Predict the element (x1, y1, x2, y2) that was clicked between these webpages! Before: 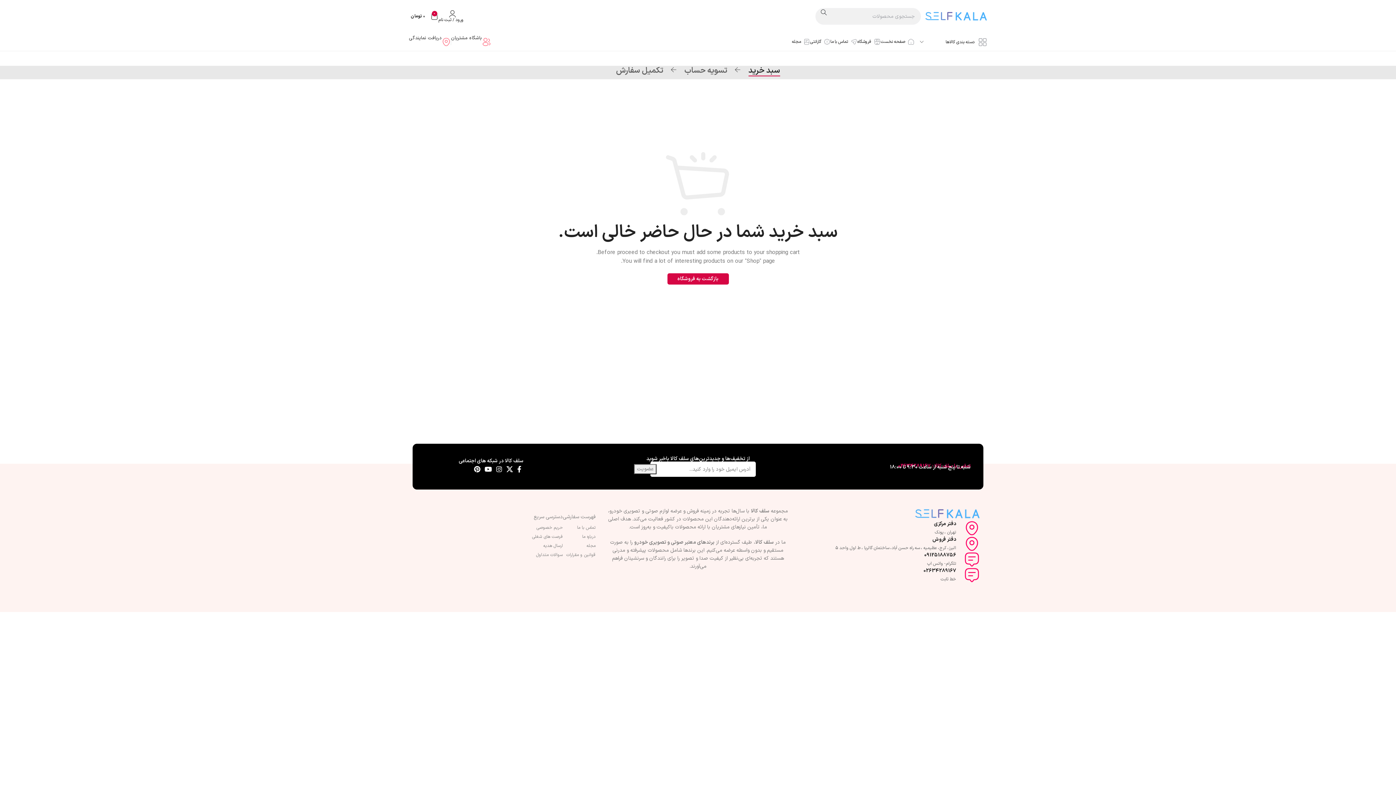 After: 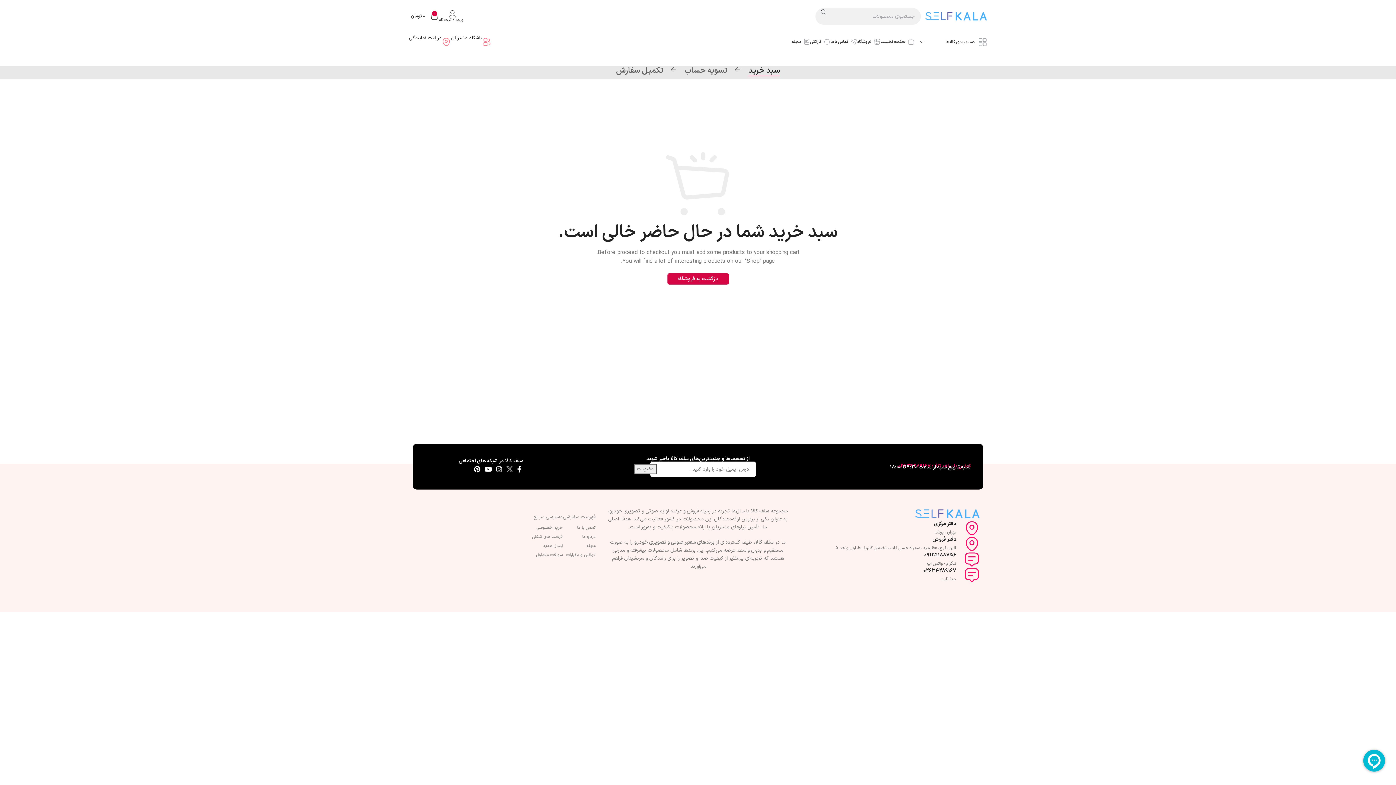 Action: bbox: (504, 464, 515, 474) label: لینک شبکه X